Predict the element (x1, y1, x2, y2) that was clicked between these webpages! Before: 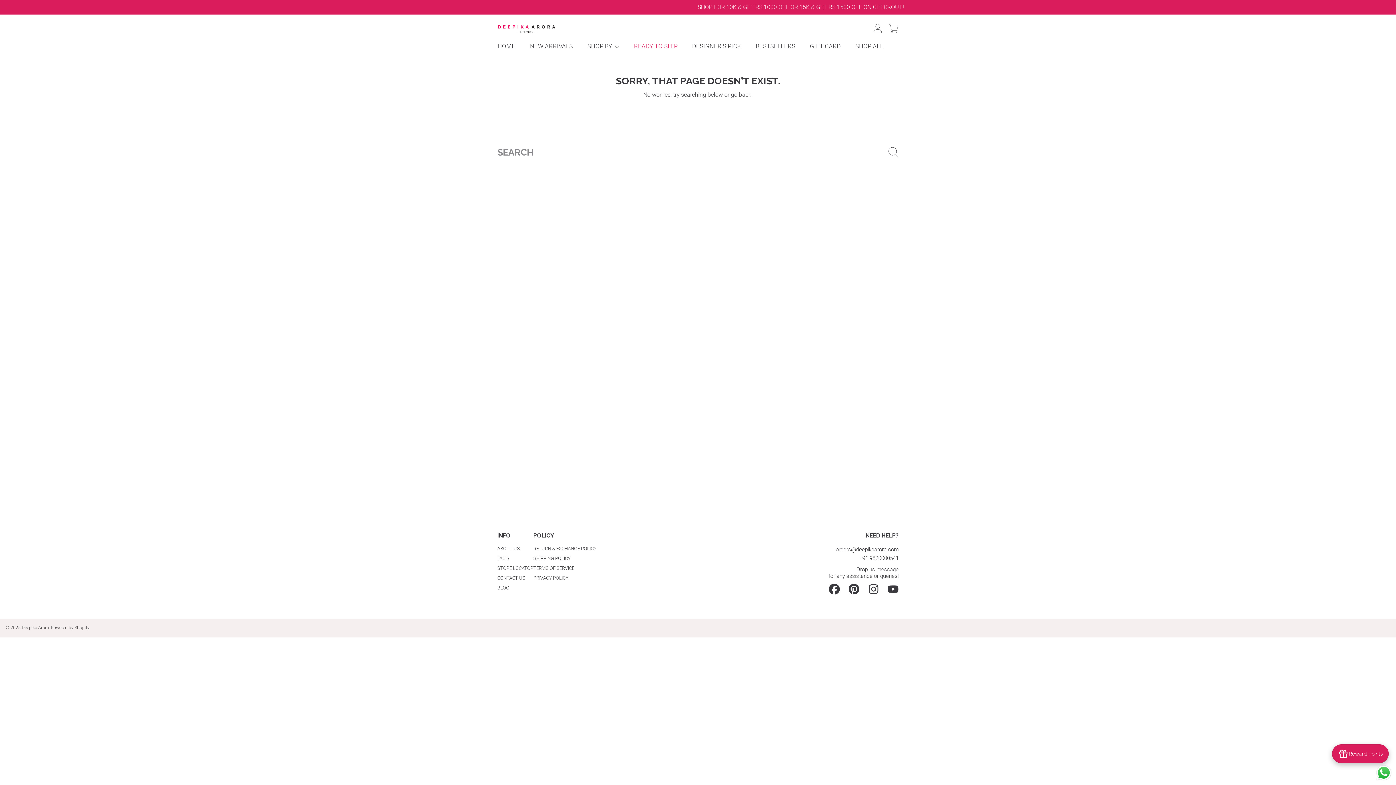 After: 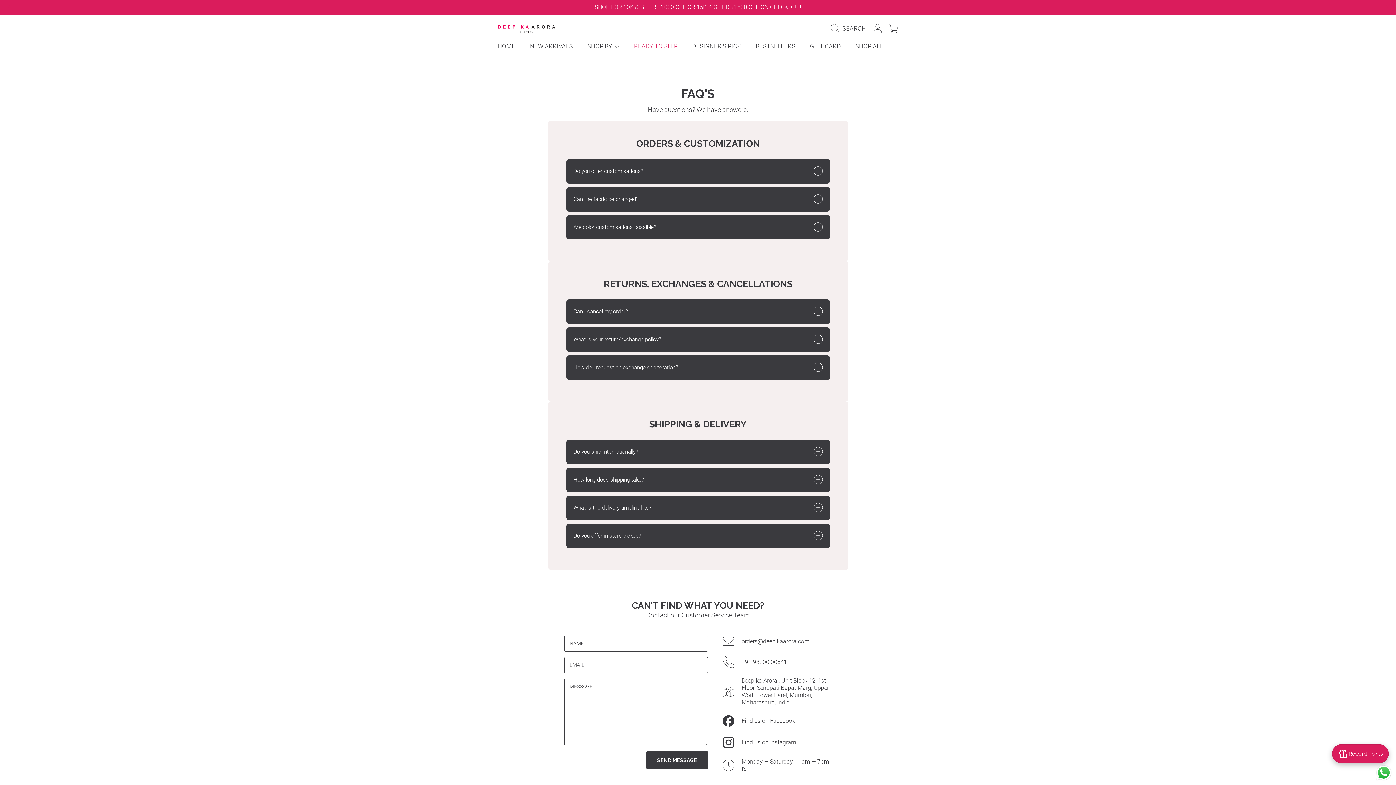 Action: bbox: (497, 555, 509, 561) label: FAQ'S